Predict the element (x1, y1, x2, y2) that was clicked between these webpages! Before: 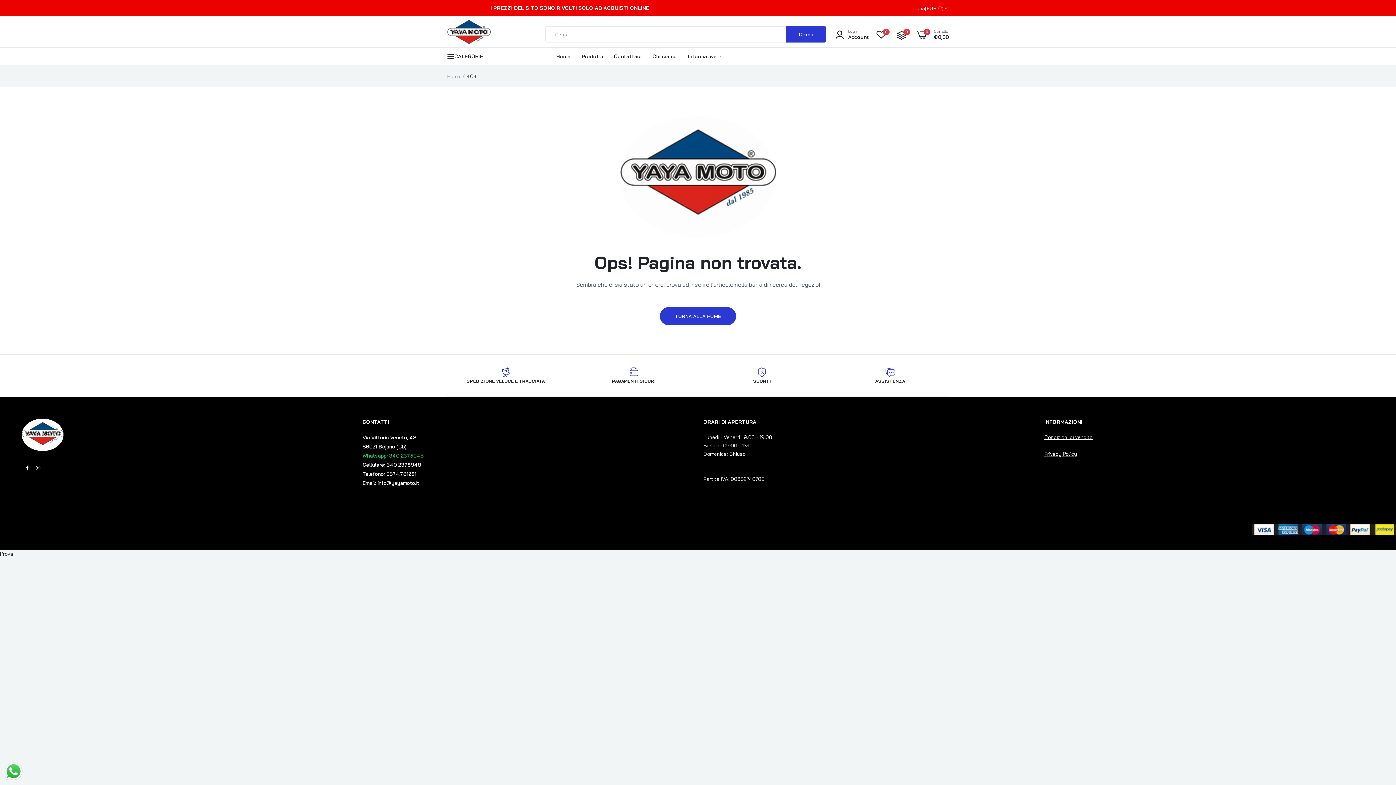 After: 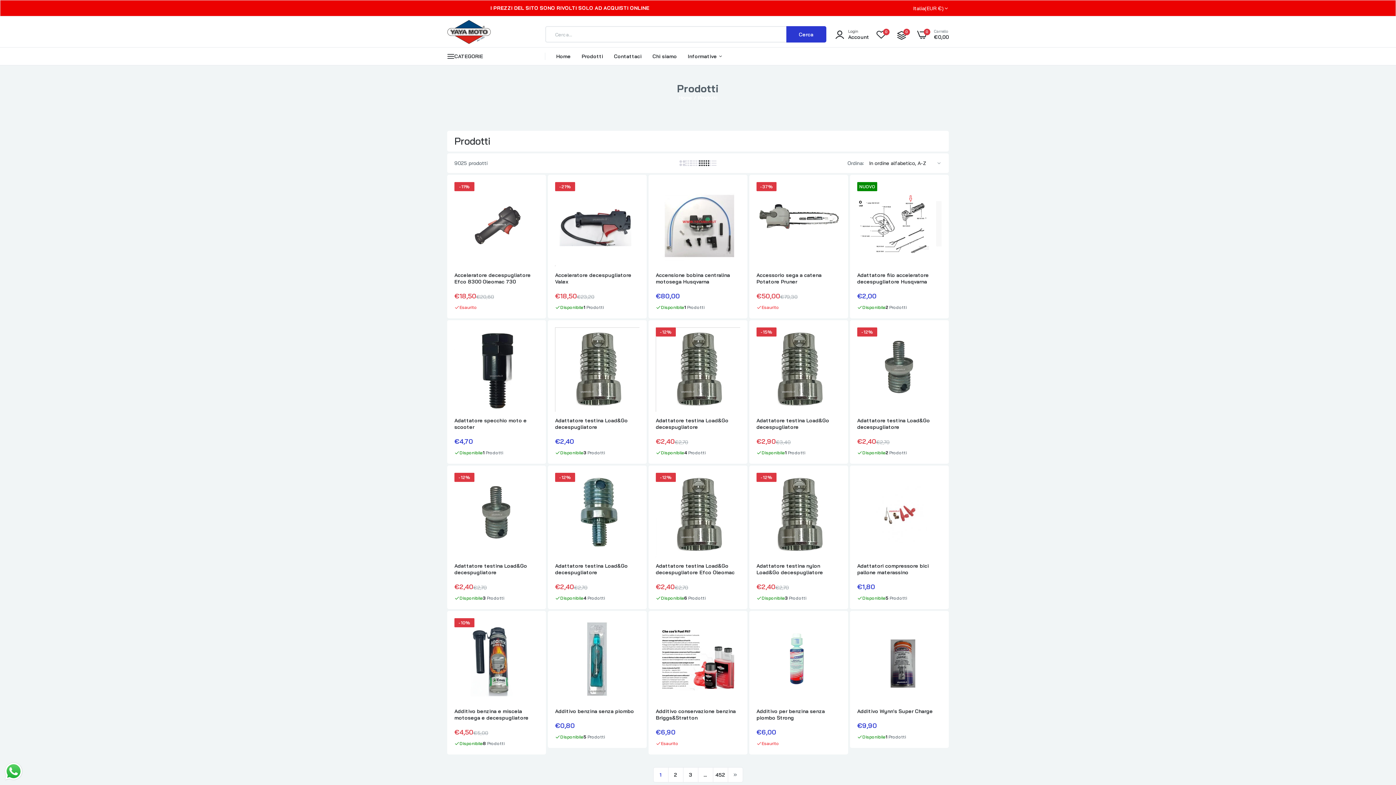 Action: bbox: (581, 47, 603, 65) label: Prodotti